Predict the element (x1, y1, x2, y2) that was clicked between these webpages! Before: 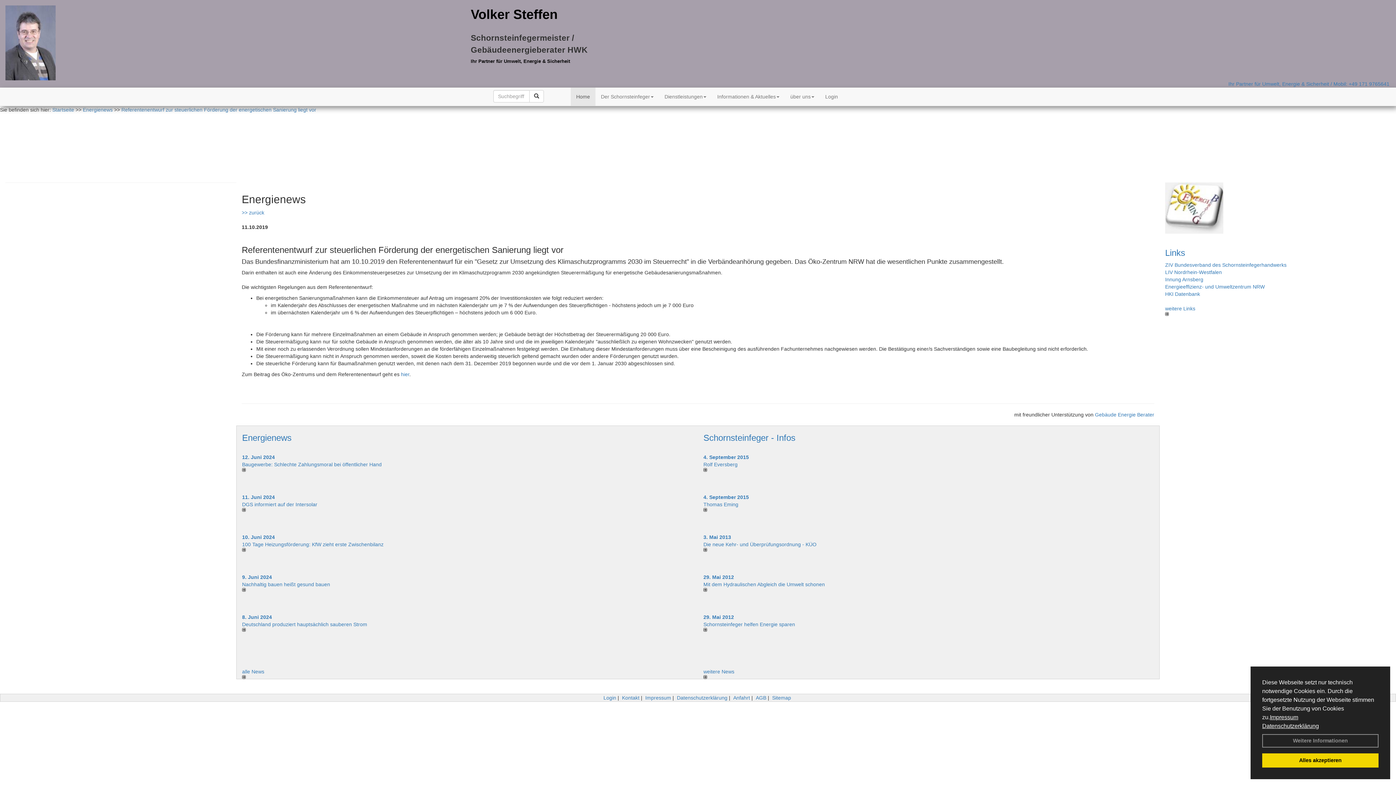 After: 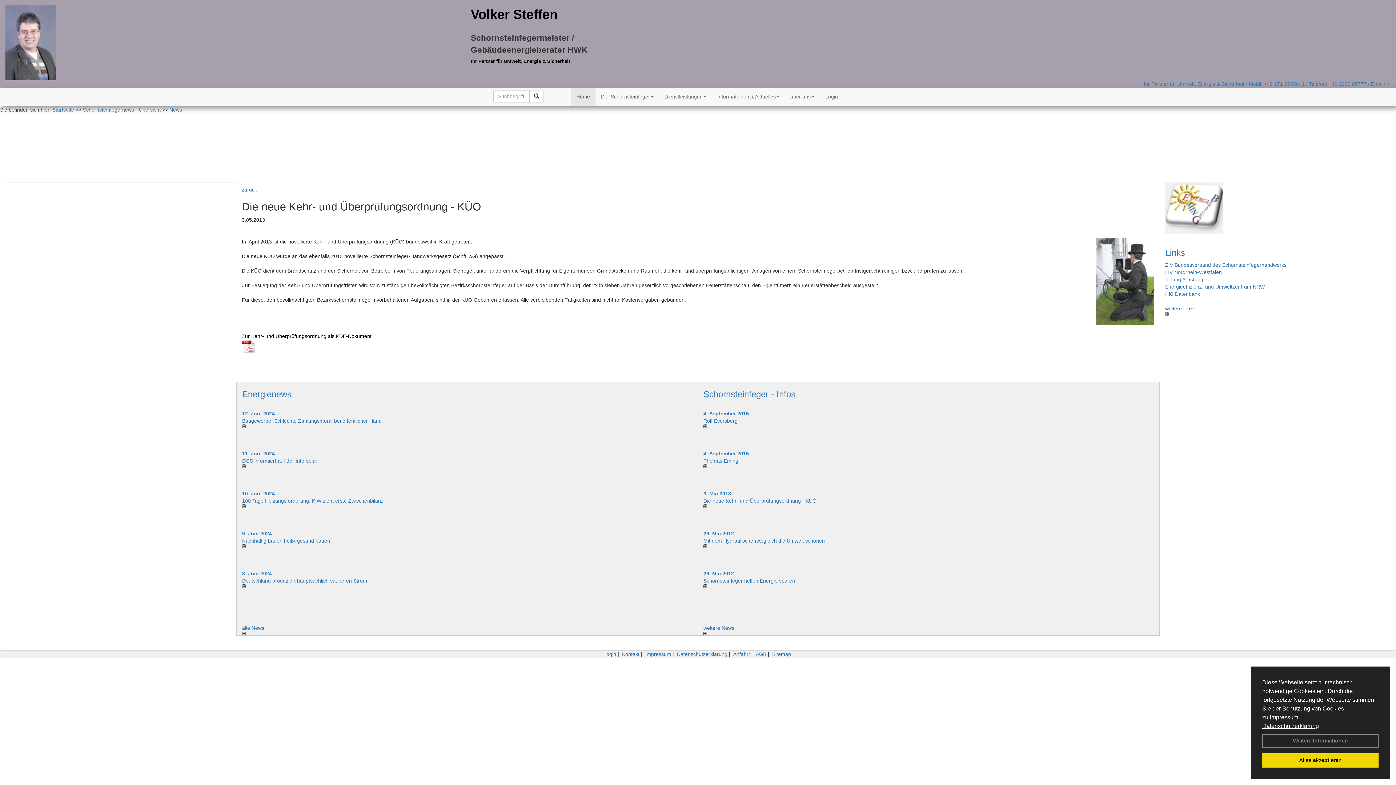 Action: bbox: (703, 541, 816, 547) label: Die neue Kehr- und Überprüfungsordnung - KÜO